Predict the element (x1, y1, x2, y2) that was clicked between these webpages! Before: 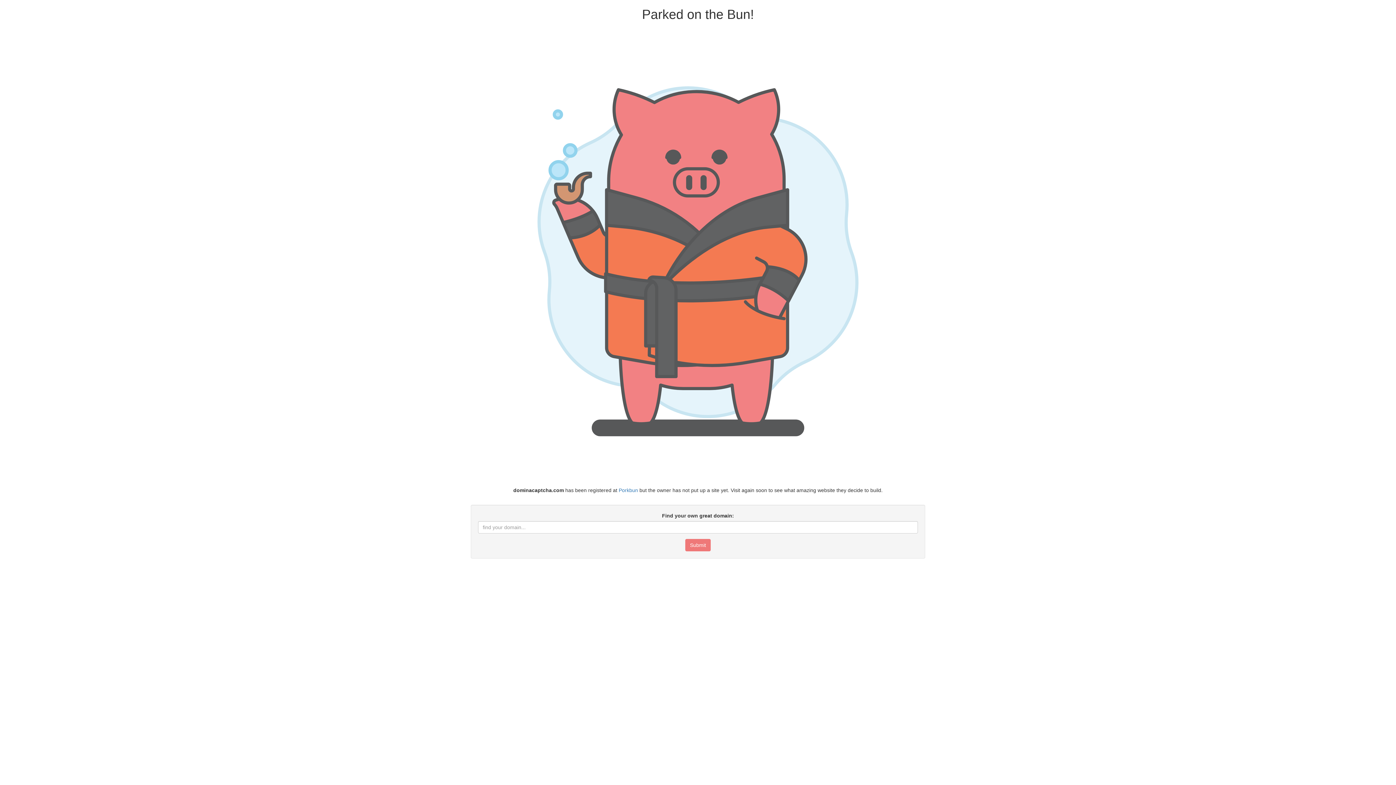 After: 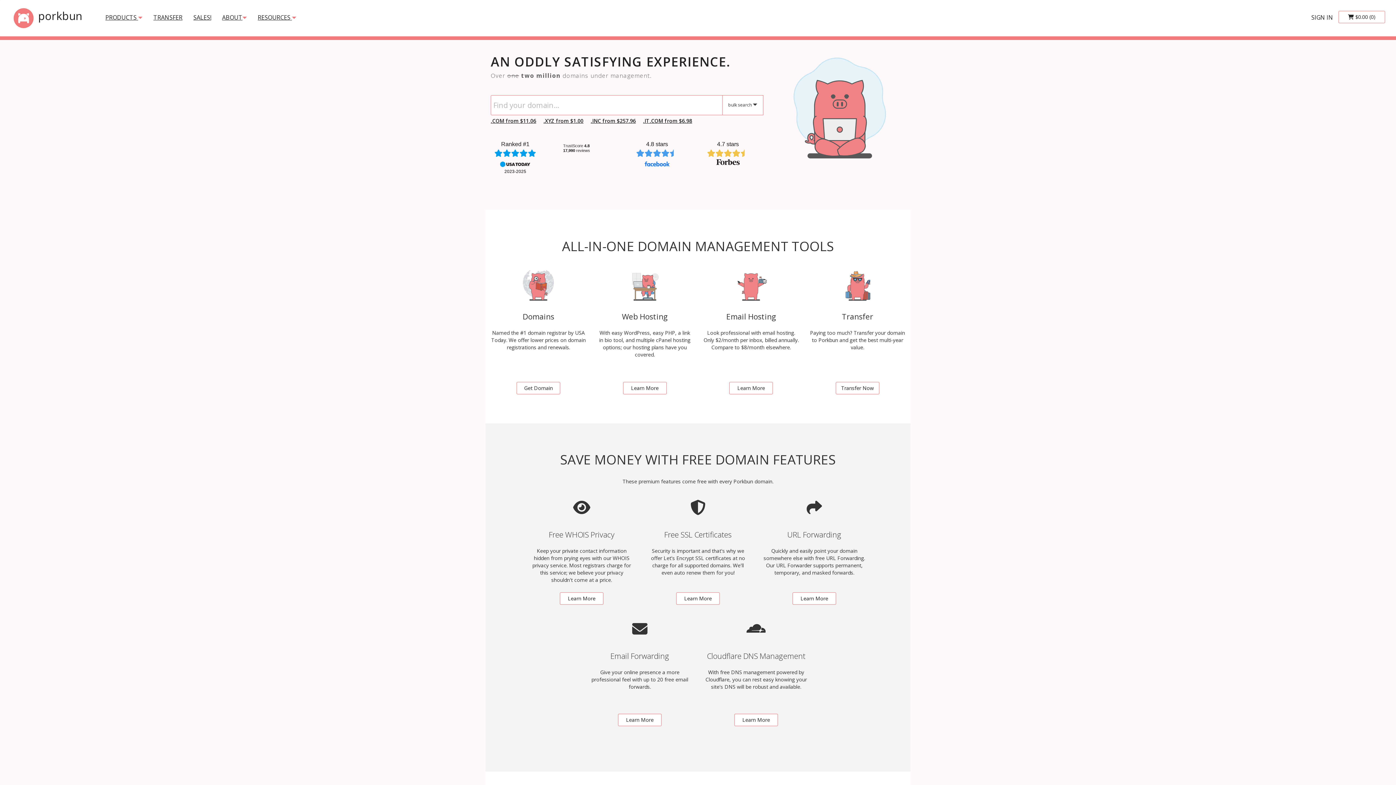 Action: label: Porkbun bbox: (618, 487, 638, 493)